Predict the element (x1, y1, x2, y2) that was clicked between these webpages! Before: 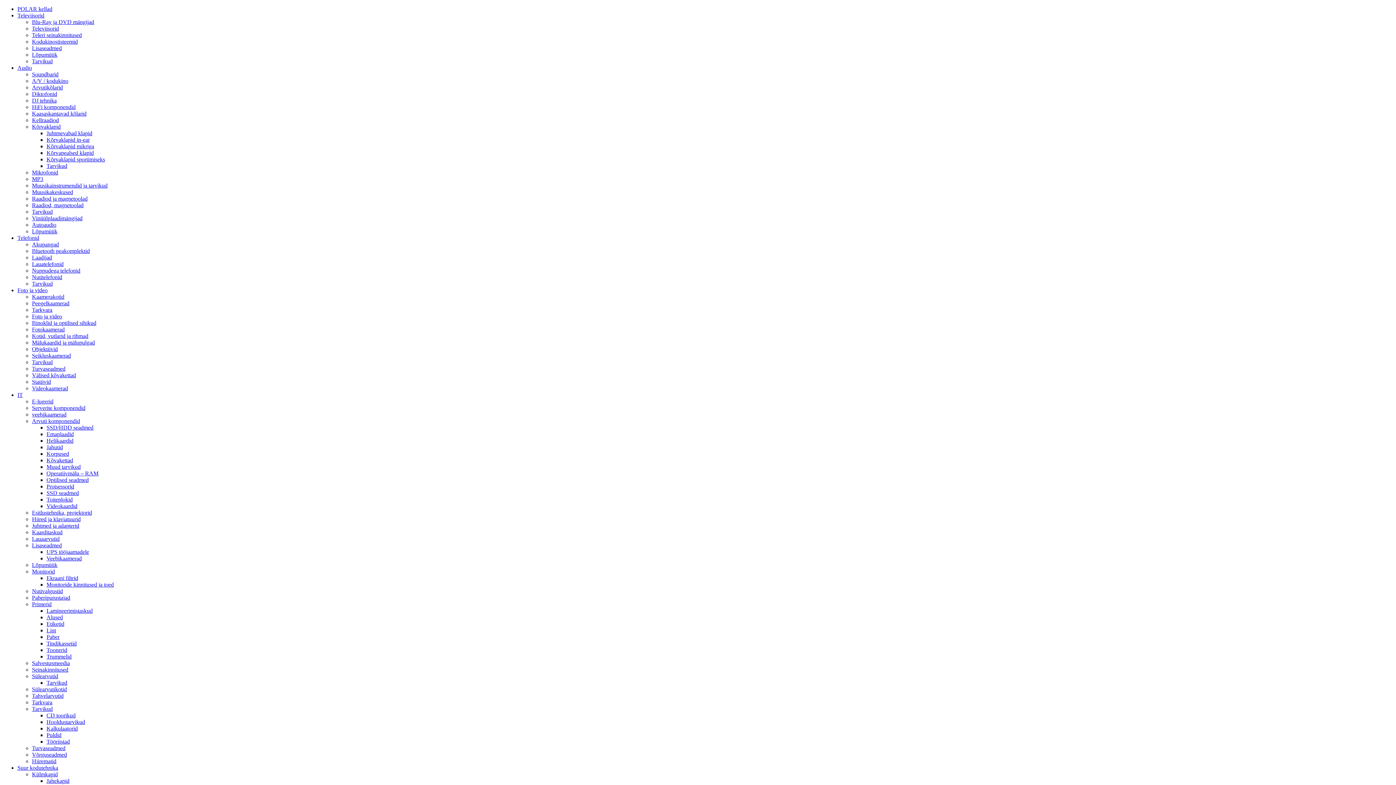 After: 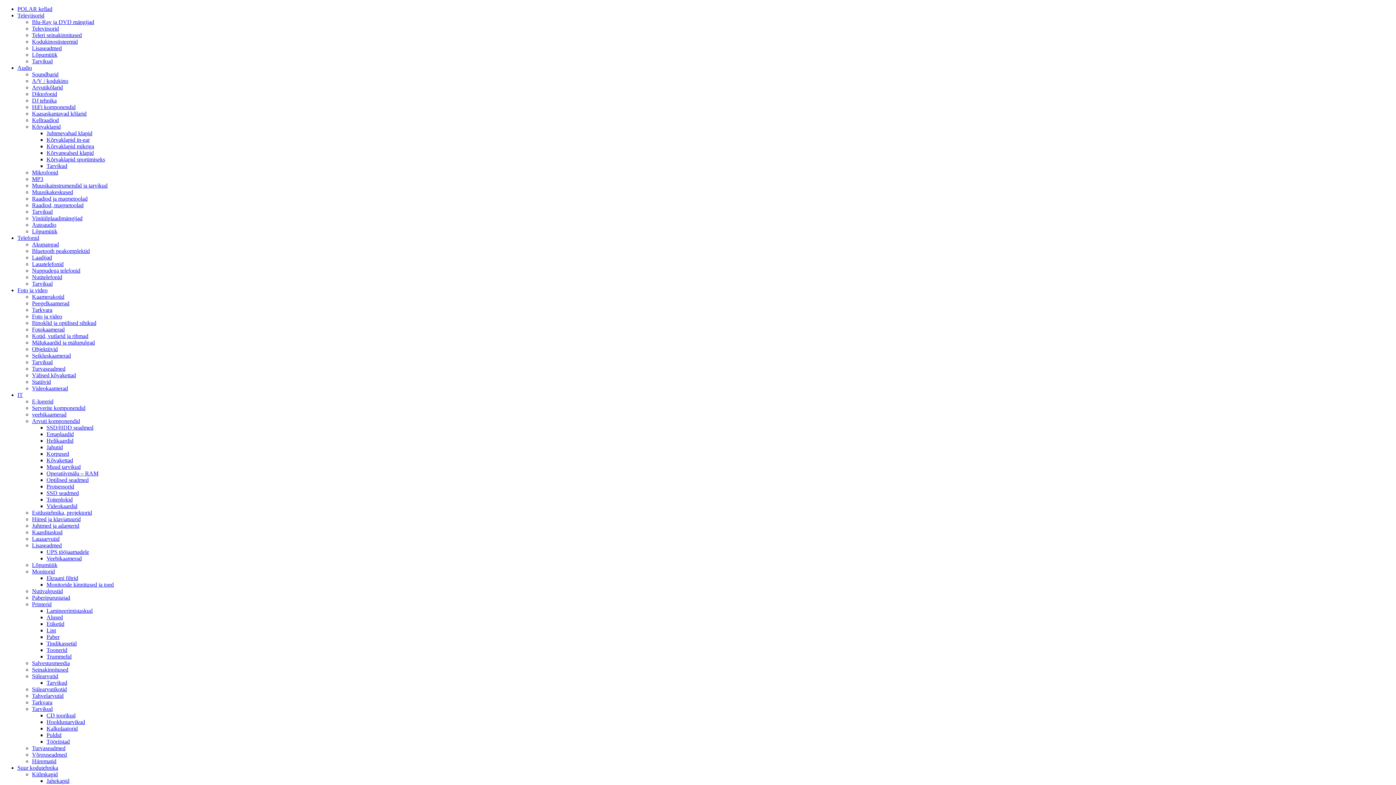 Action: bbox: (32, 293, 64, 300) label: Kaamerakotid